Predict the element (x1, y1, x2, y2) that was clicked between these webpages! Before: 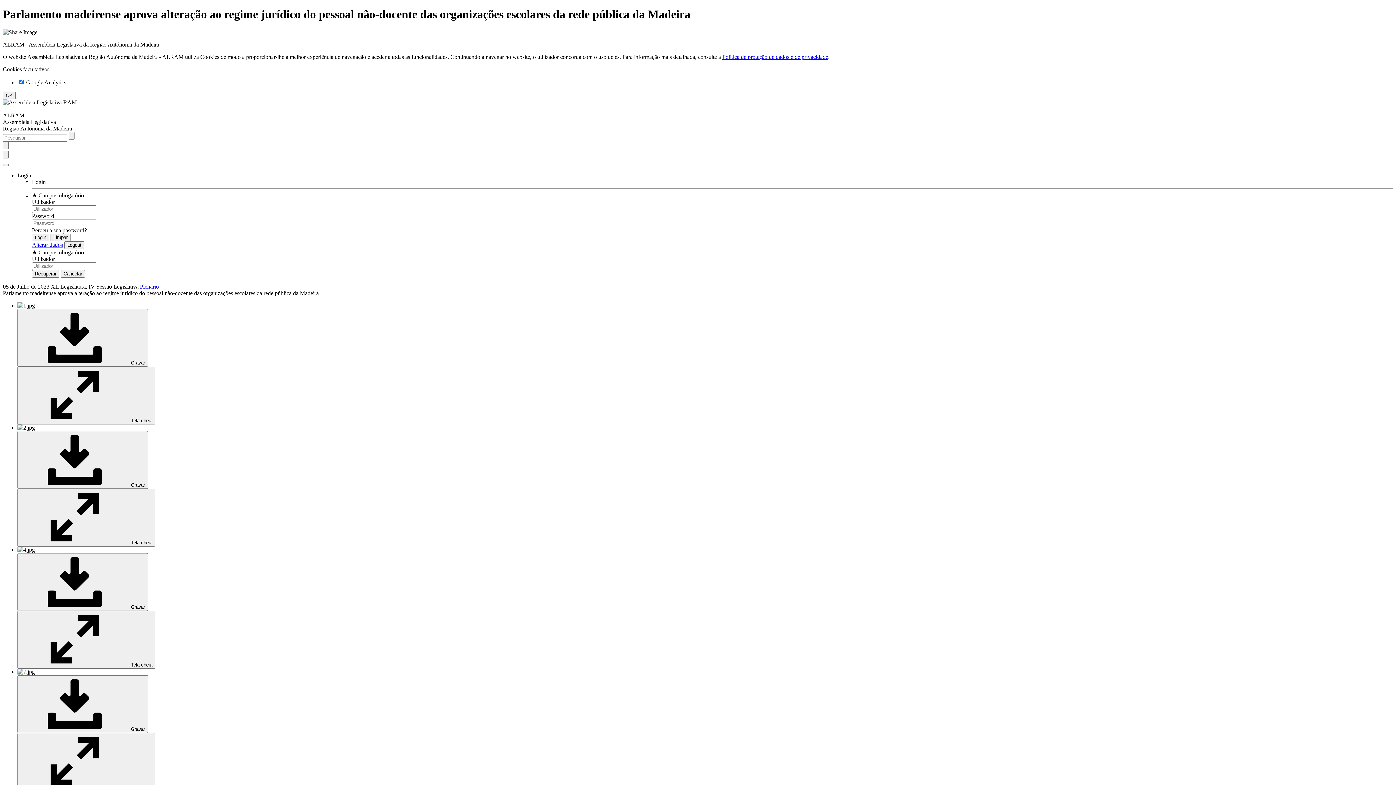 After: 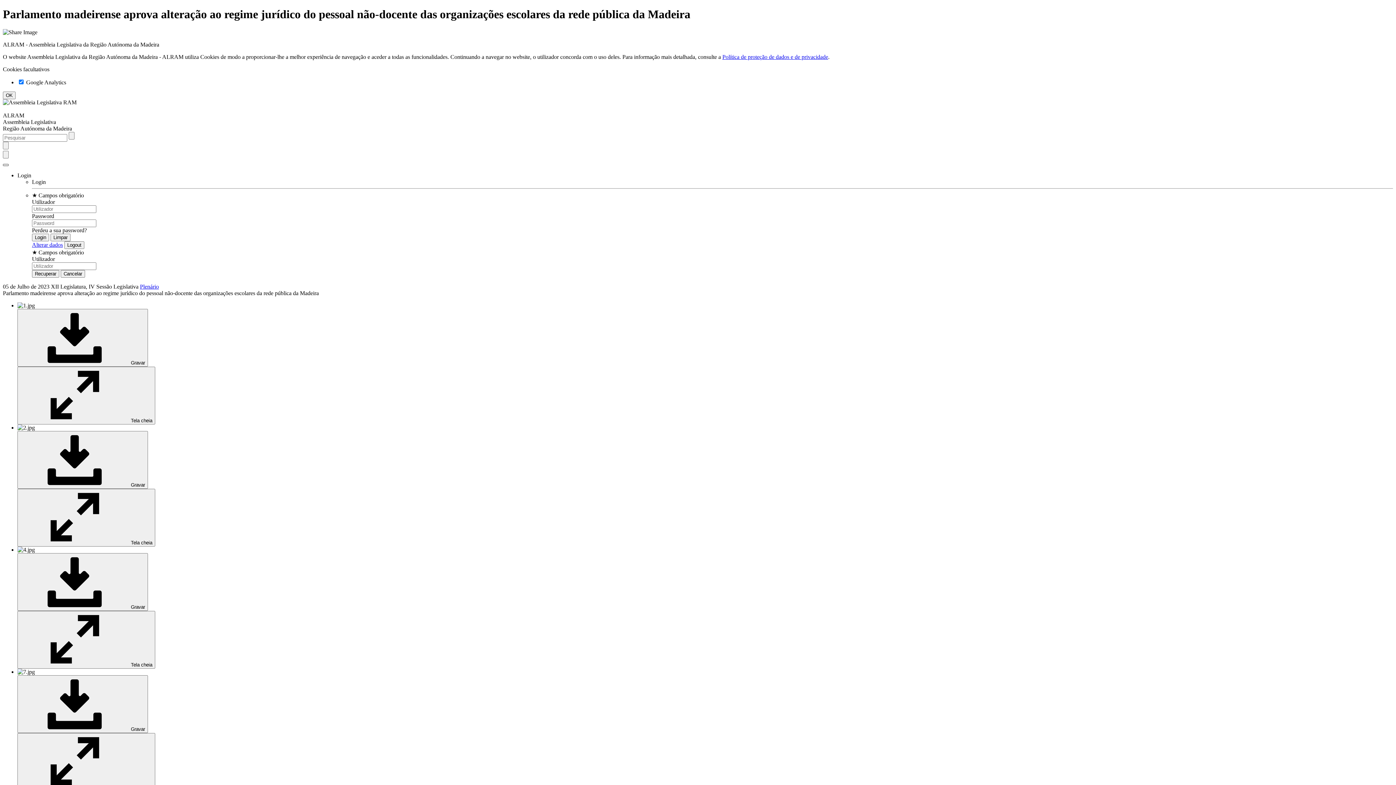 Action: bbox: (2, 163, 8, 166)